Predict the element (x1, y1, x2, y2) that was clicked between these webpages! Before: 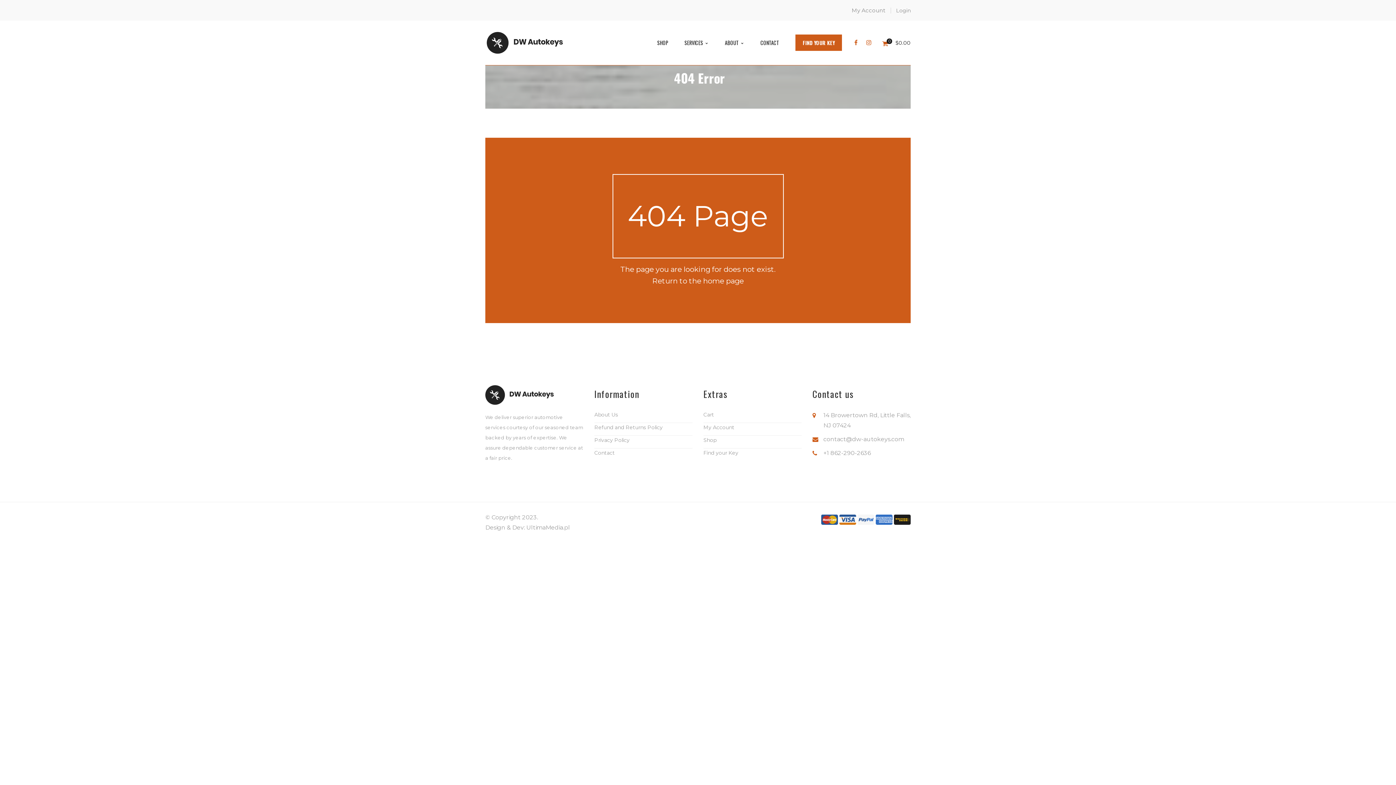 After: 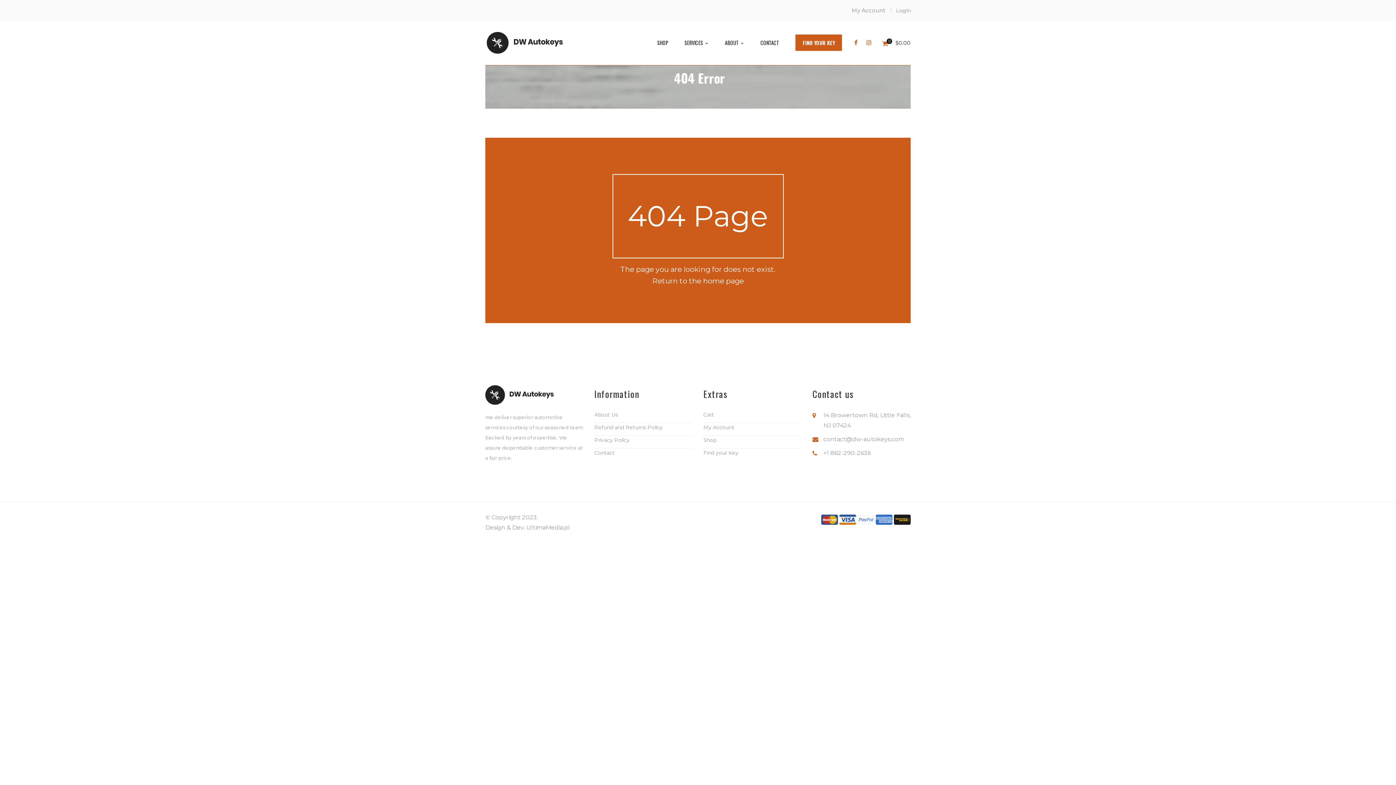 Action: bbox: (857, 516, 874, 523)